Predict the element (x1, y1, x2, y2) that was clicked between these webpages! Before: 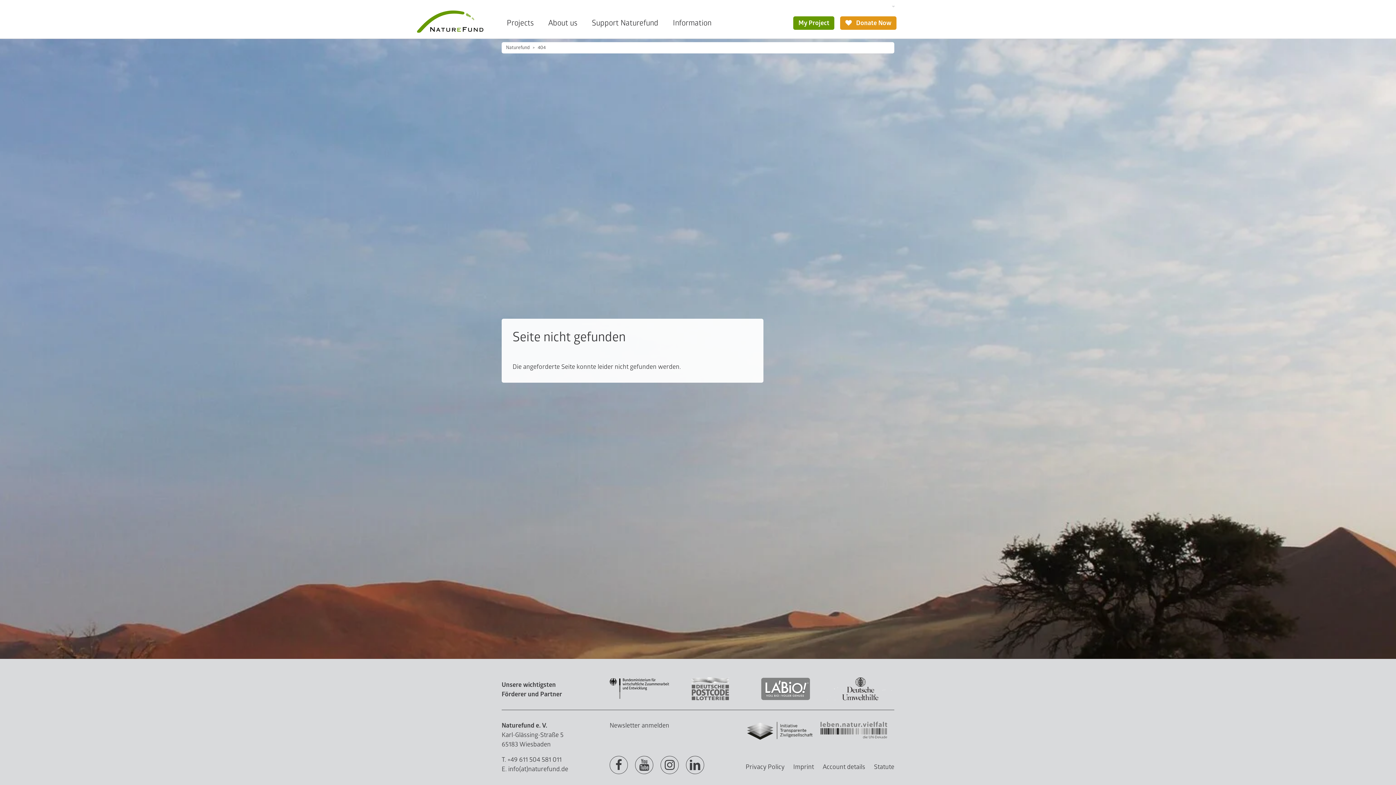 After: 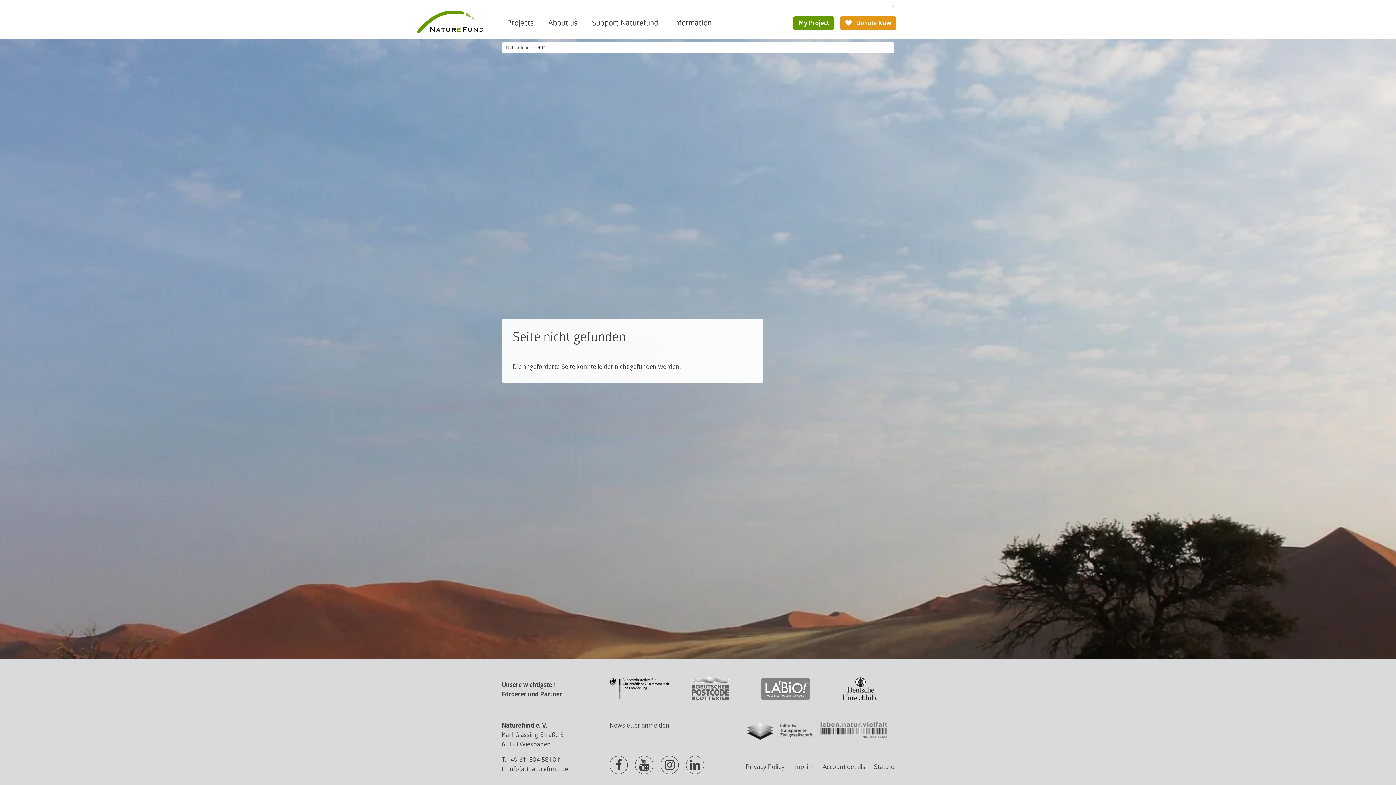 Action: bbox: (501, 765, 568, 773) label: E. info(at)naturefund.de